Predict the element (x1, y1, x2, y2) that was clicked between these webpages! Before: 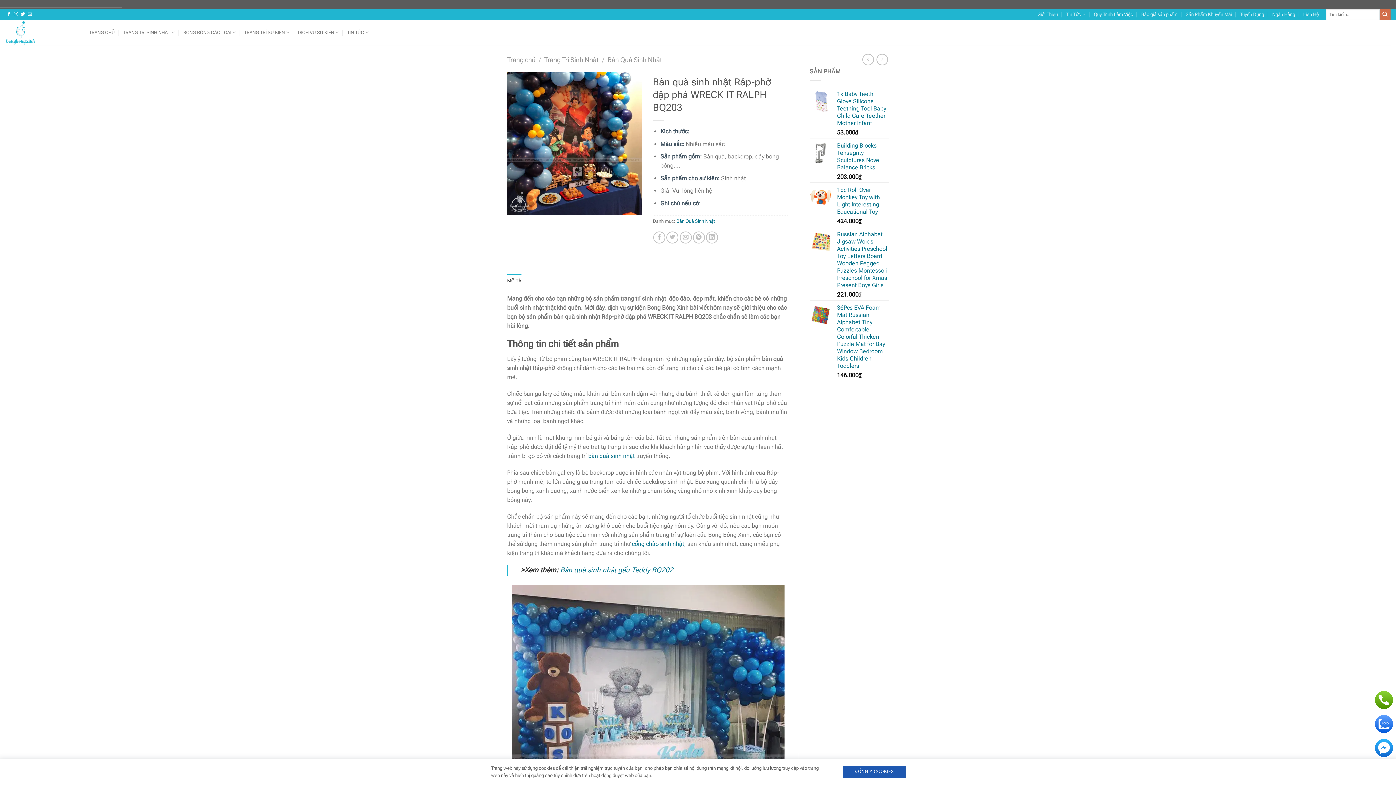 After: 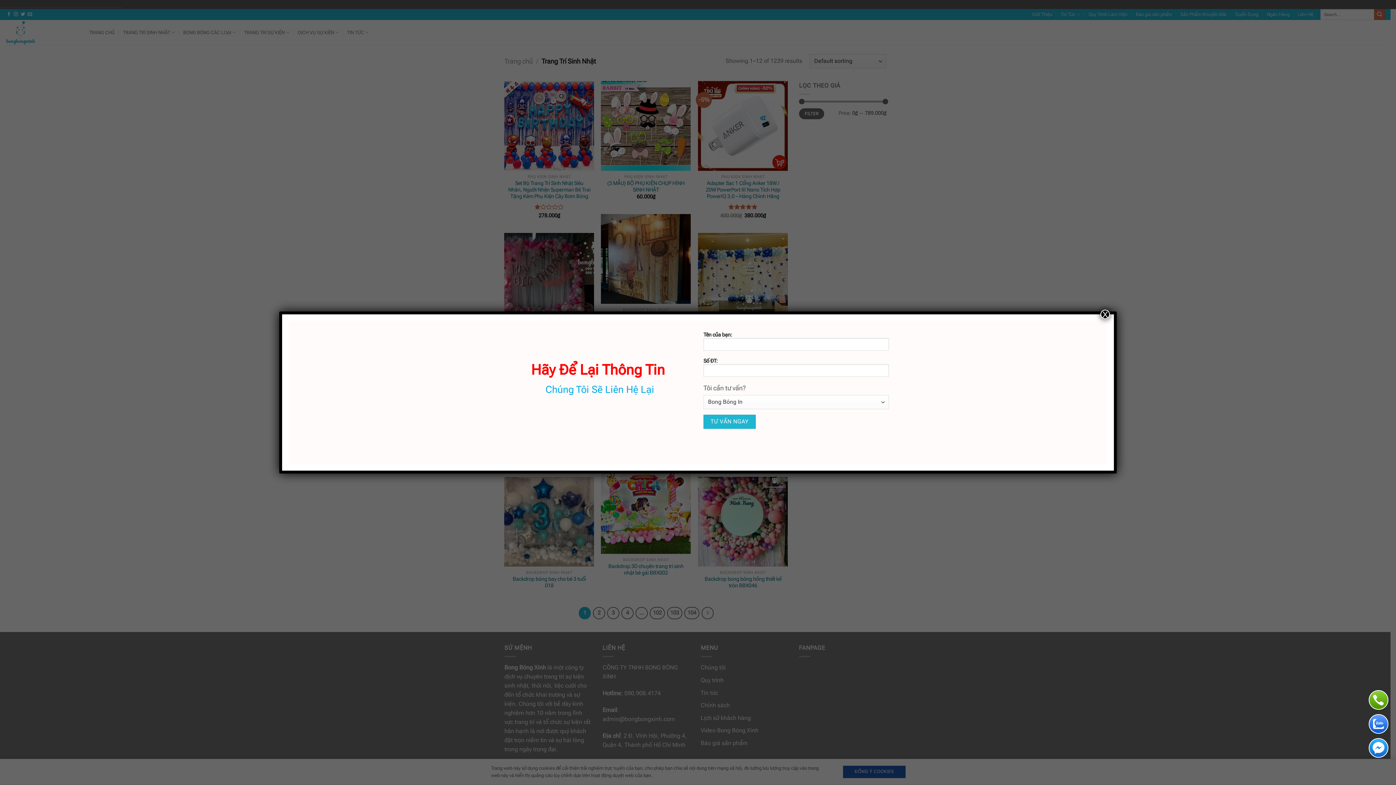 Action: bbox: (544, 55, 598, 63) label: Trang Trí Sinh Nhật